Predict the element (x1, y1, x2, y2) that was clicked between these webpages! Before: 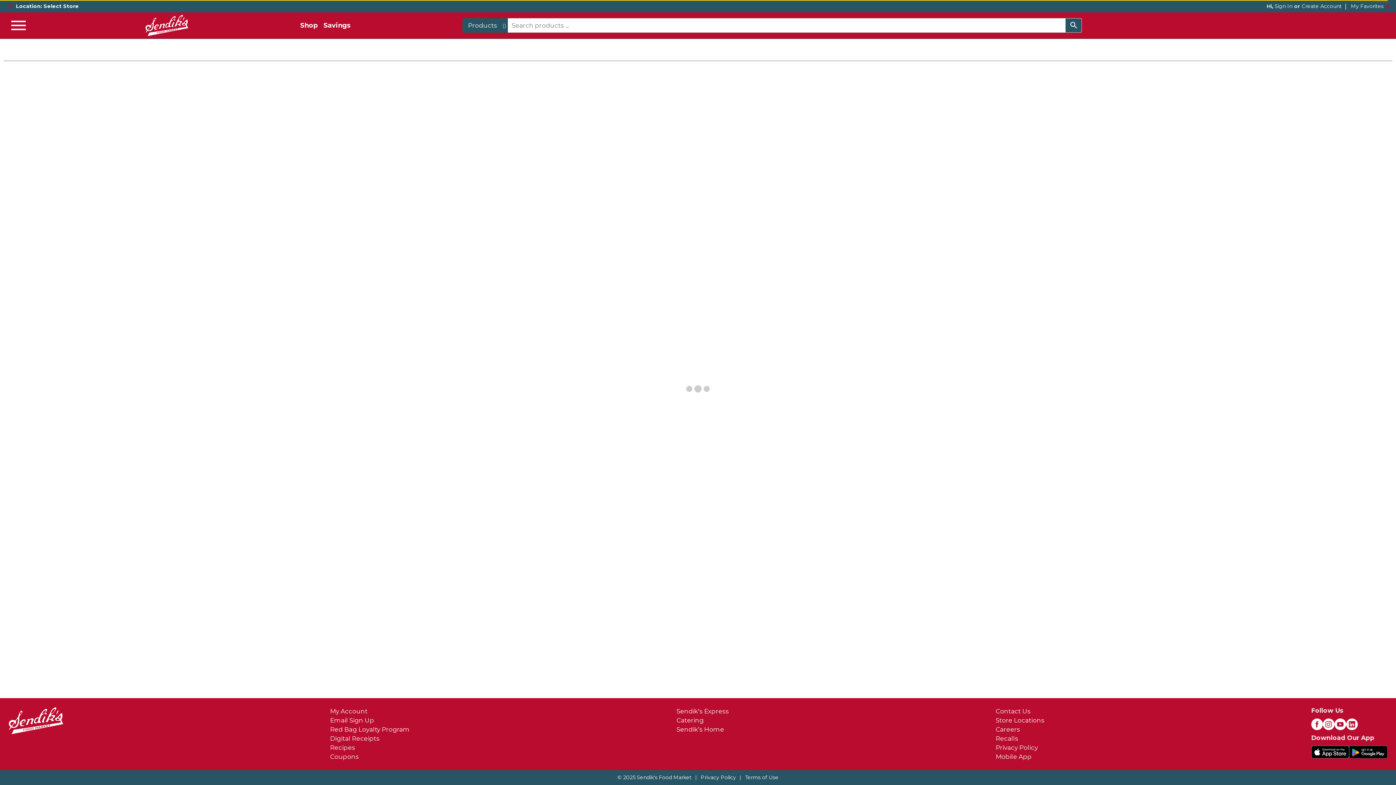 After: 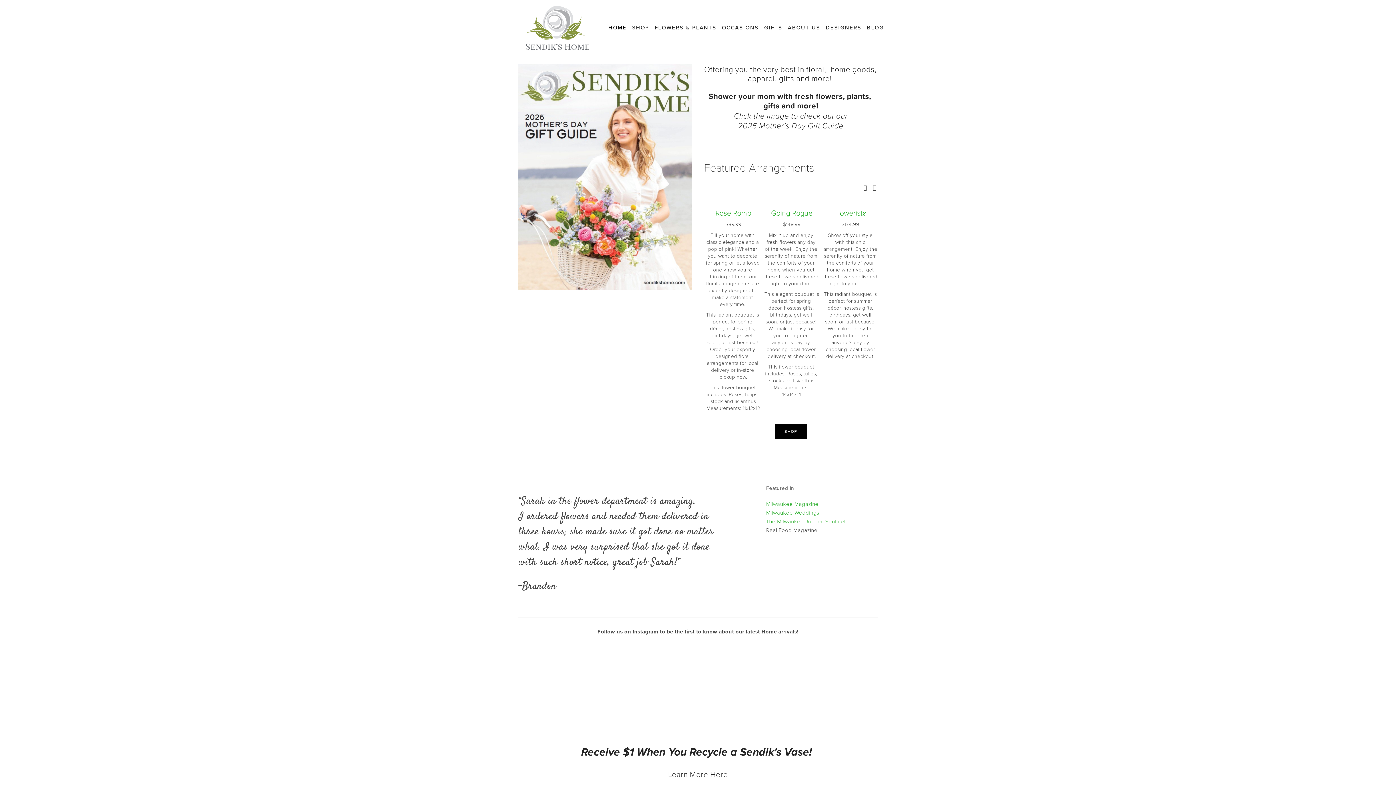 Action: label: Sendik’s Home bbox: (676, 726, 724, 733)